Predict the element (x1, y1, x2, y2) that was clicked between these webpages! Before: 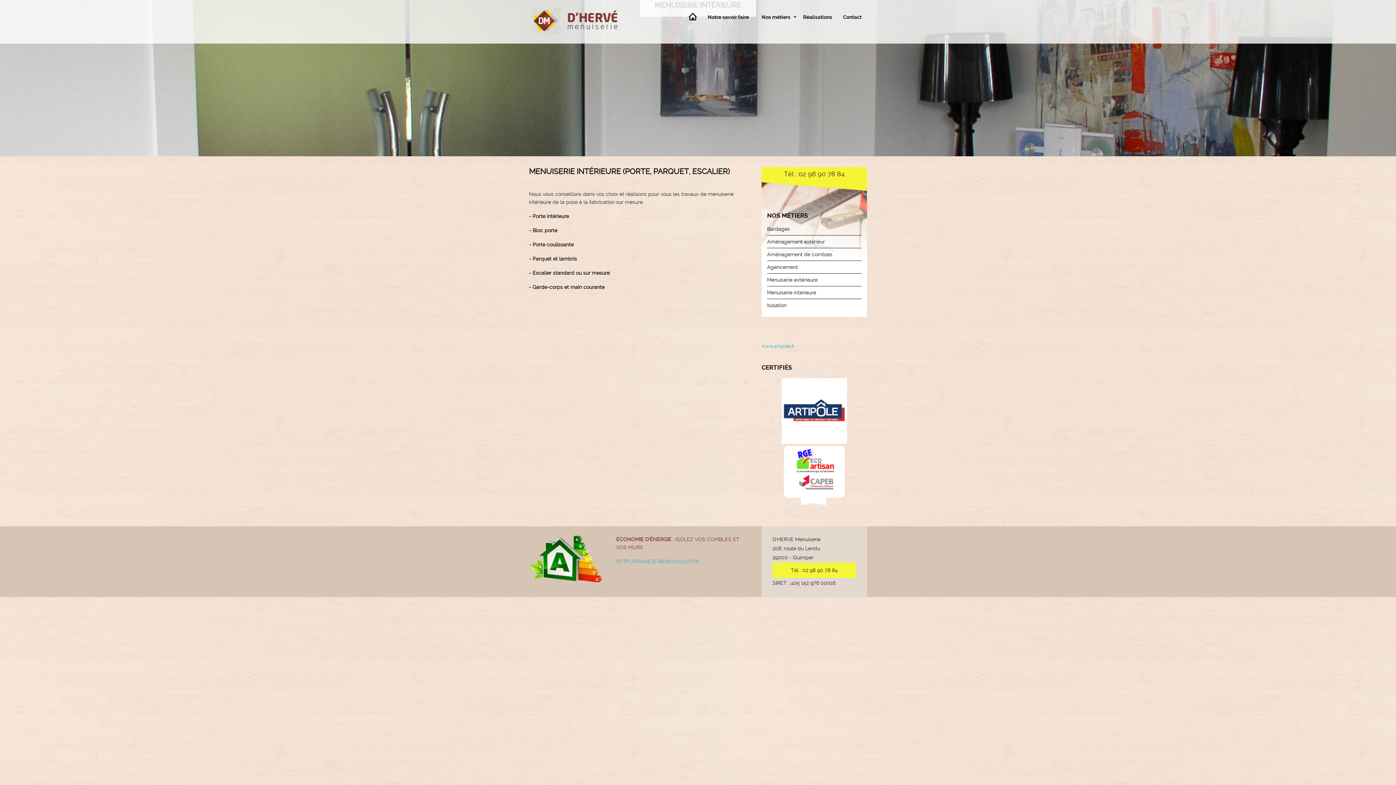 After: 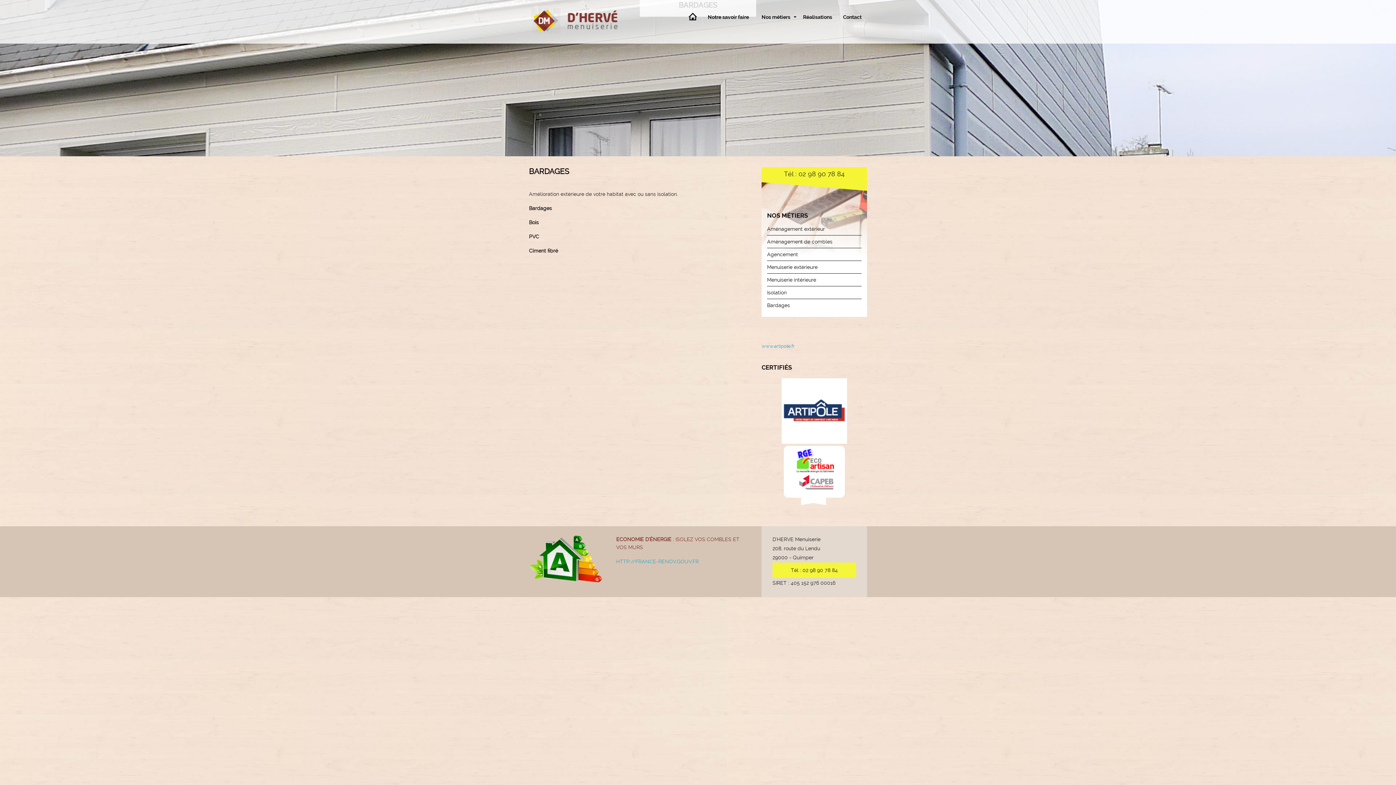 Action: label: Bardages bbox: (767, 222, 790, 235)